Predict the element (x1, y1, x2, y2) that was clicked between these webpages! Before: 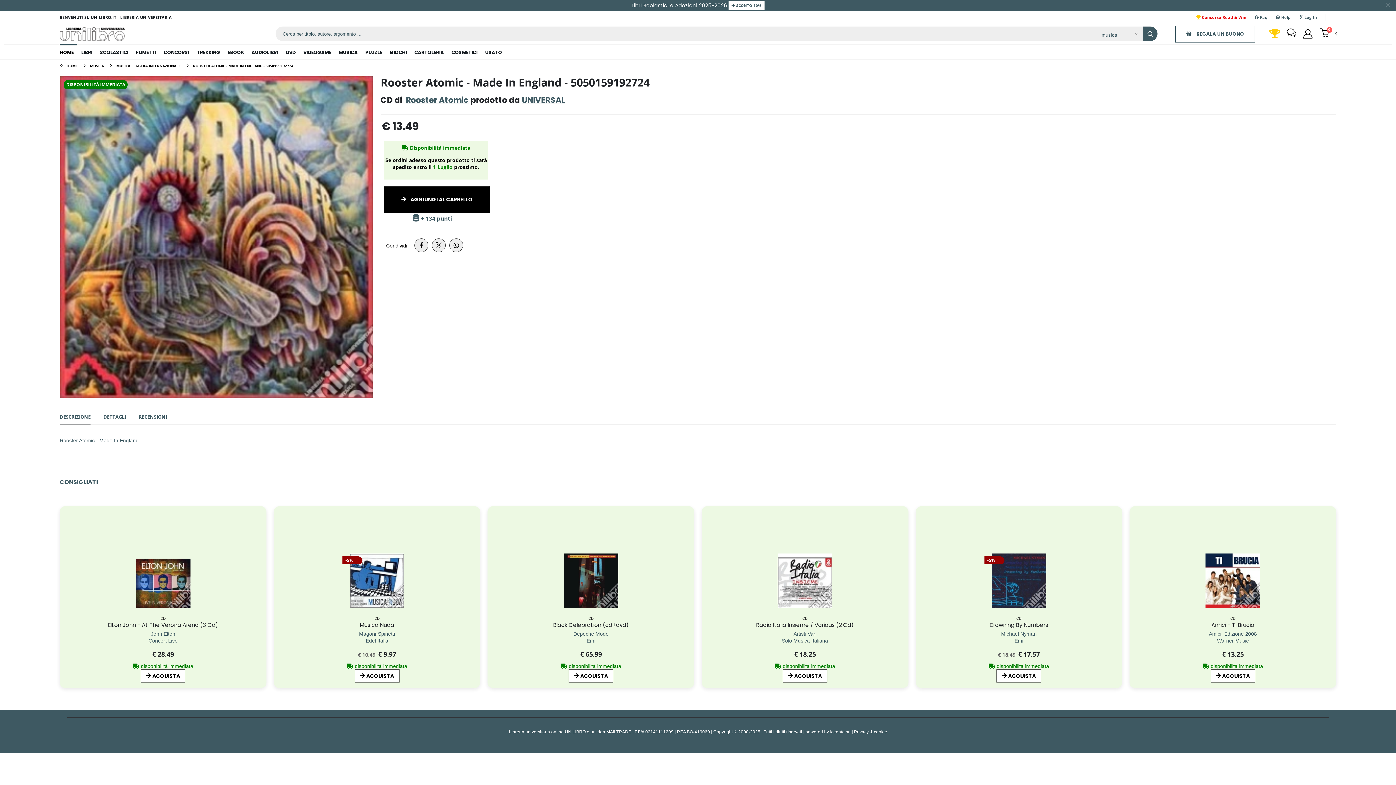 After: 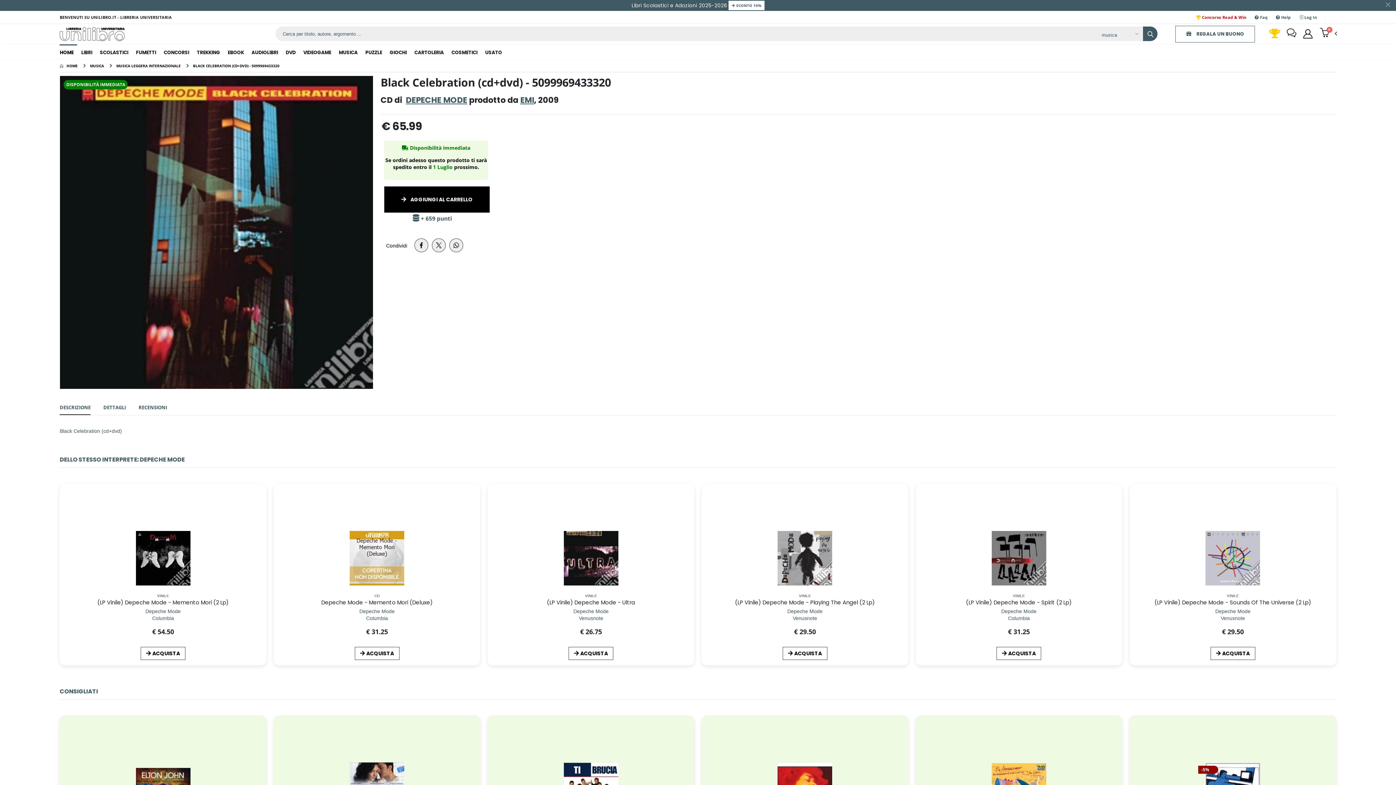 Action: label: Black Celebration (cd+dvd) bbox: (553, 621, 628, 628)